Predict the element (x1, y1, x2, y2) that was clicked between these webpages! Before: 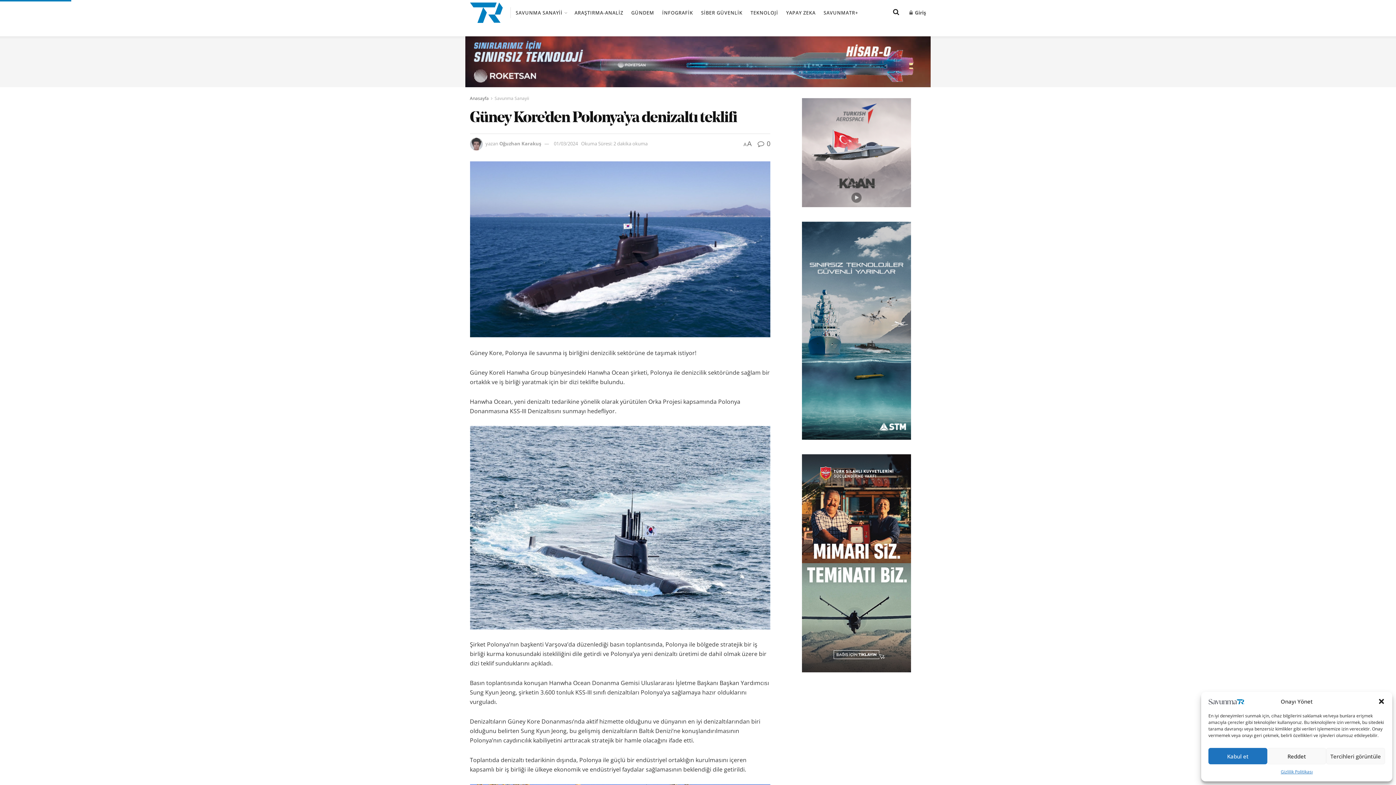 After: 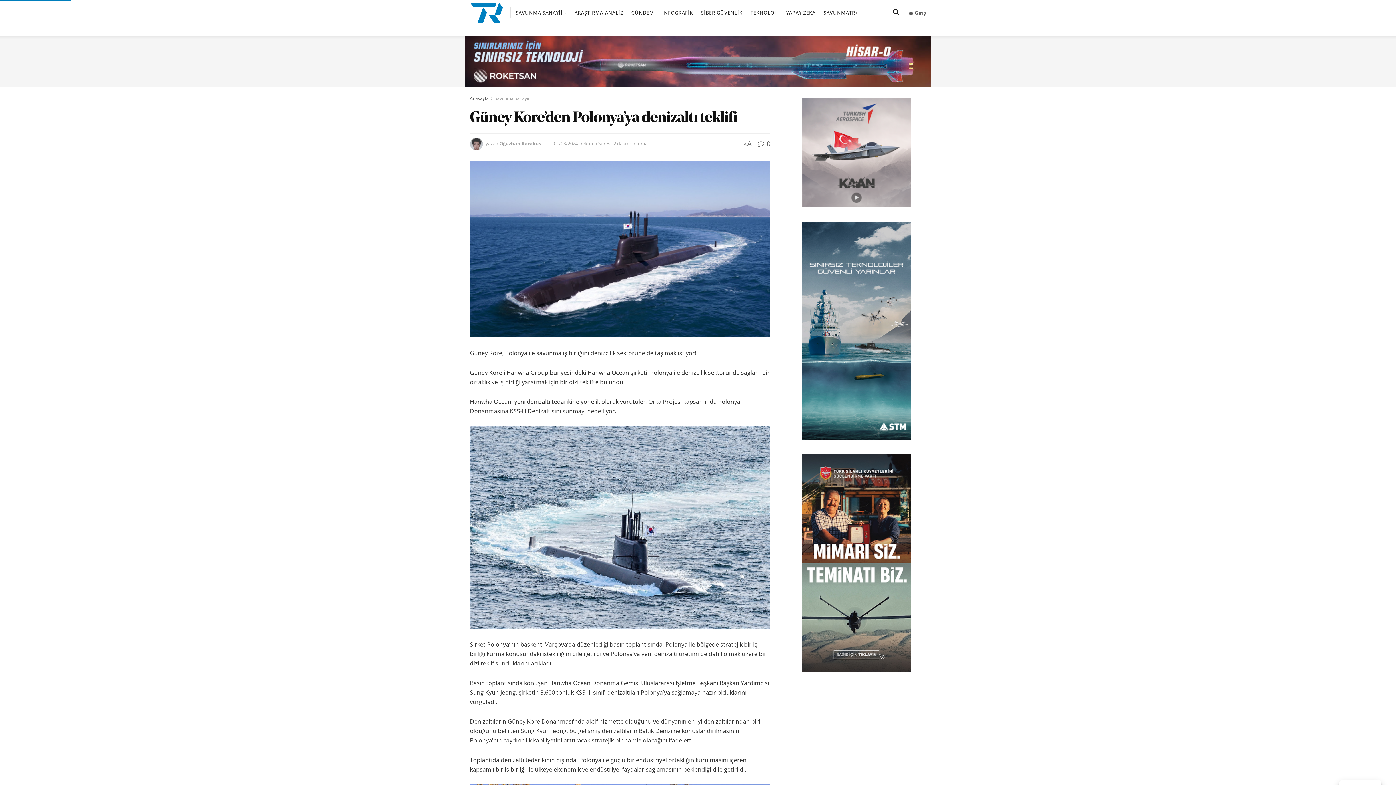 Action: bbox: (1267, 748, 1326, 764) label: Reddet